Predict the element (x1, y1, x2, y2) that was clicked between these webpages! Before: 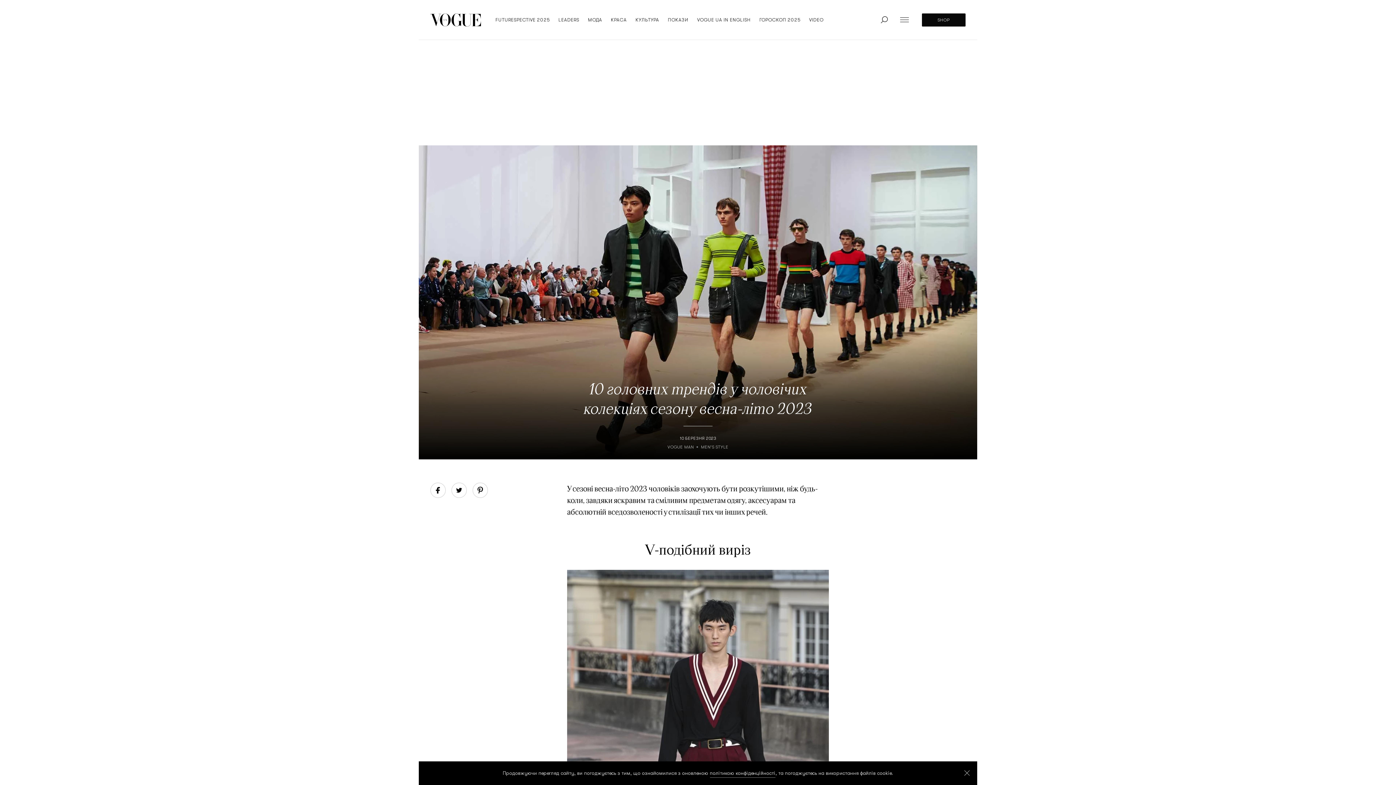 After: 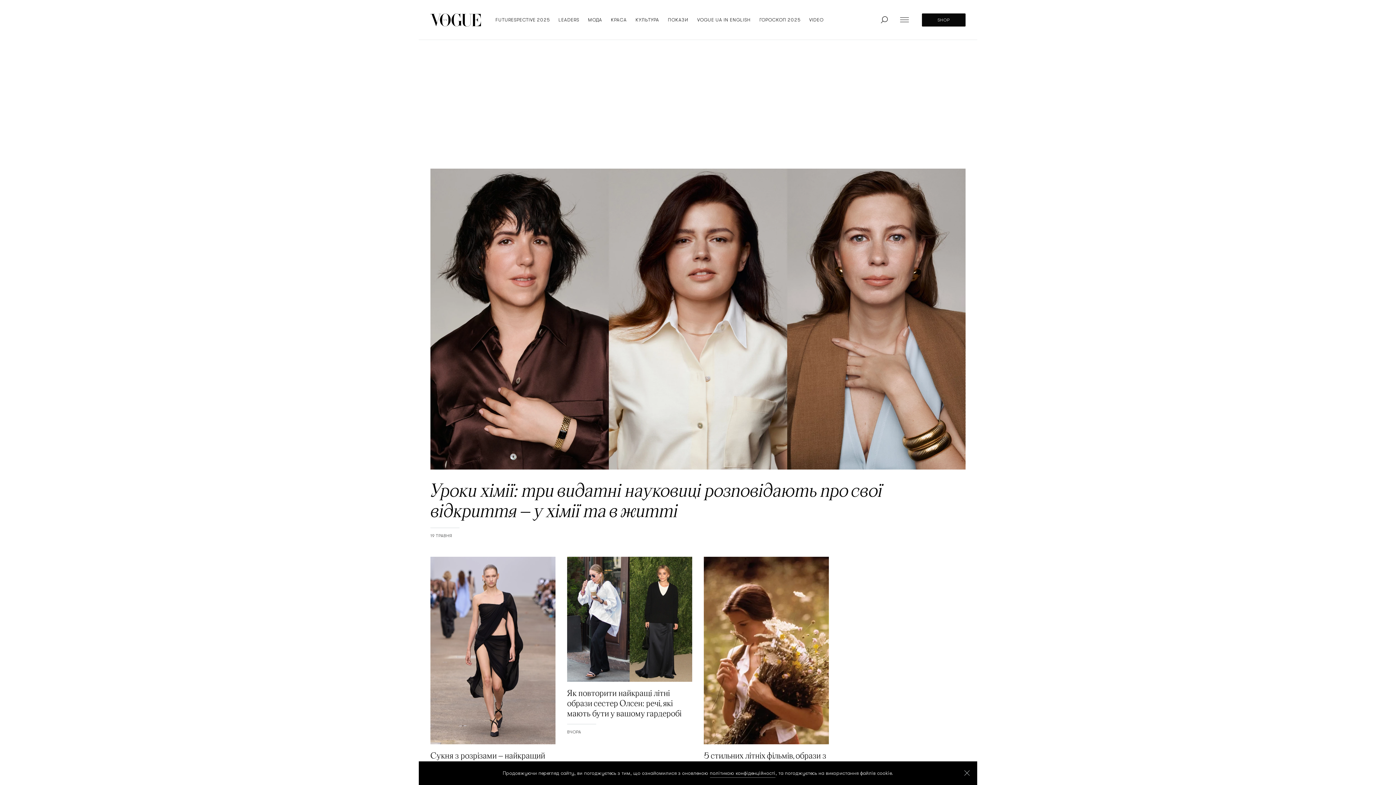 Action: bbox: (430, 13, 481, 26) label: logo